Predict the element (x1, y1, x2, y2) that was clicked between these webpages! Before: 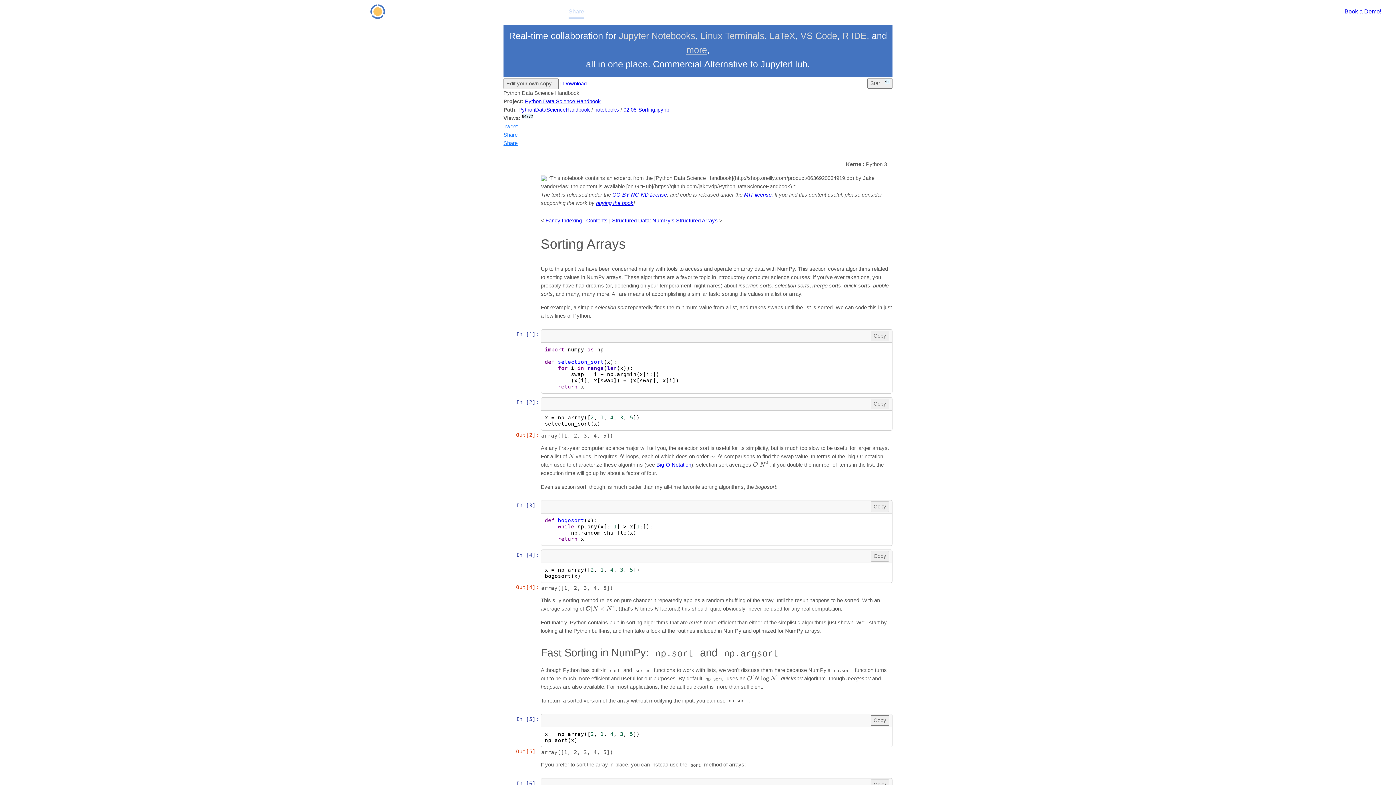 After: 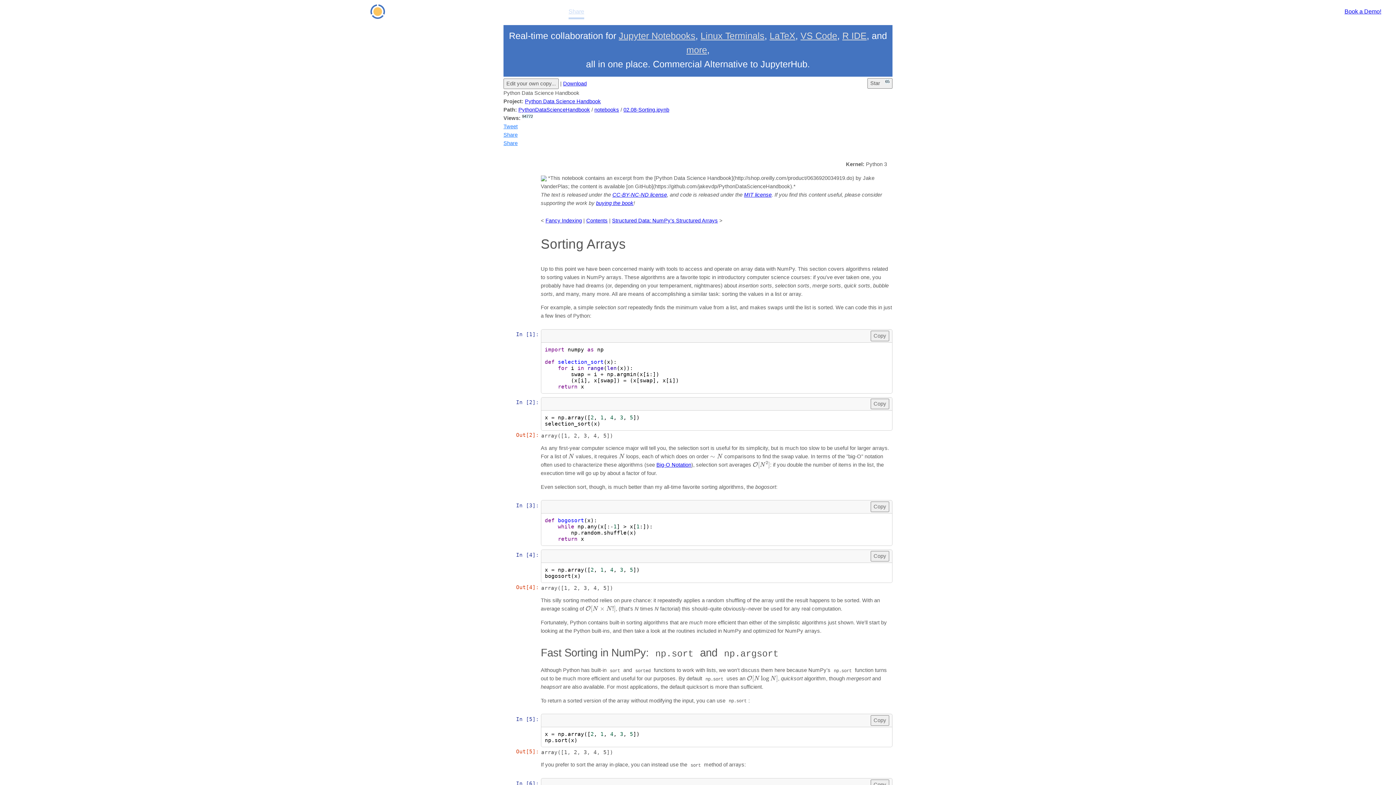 Action: label: Tweet bbox: (503, 123, 517, 129)